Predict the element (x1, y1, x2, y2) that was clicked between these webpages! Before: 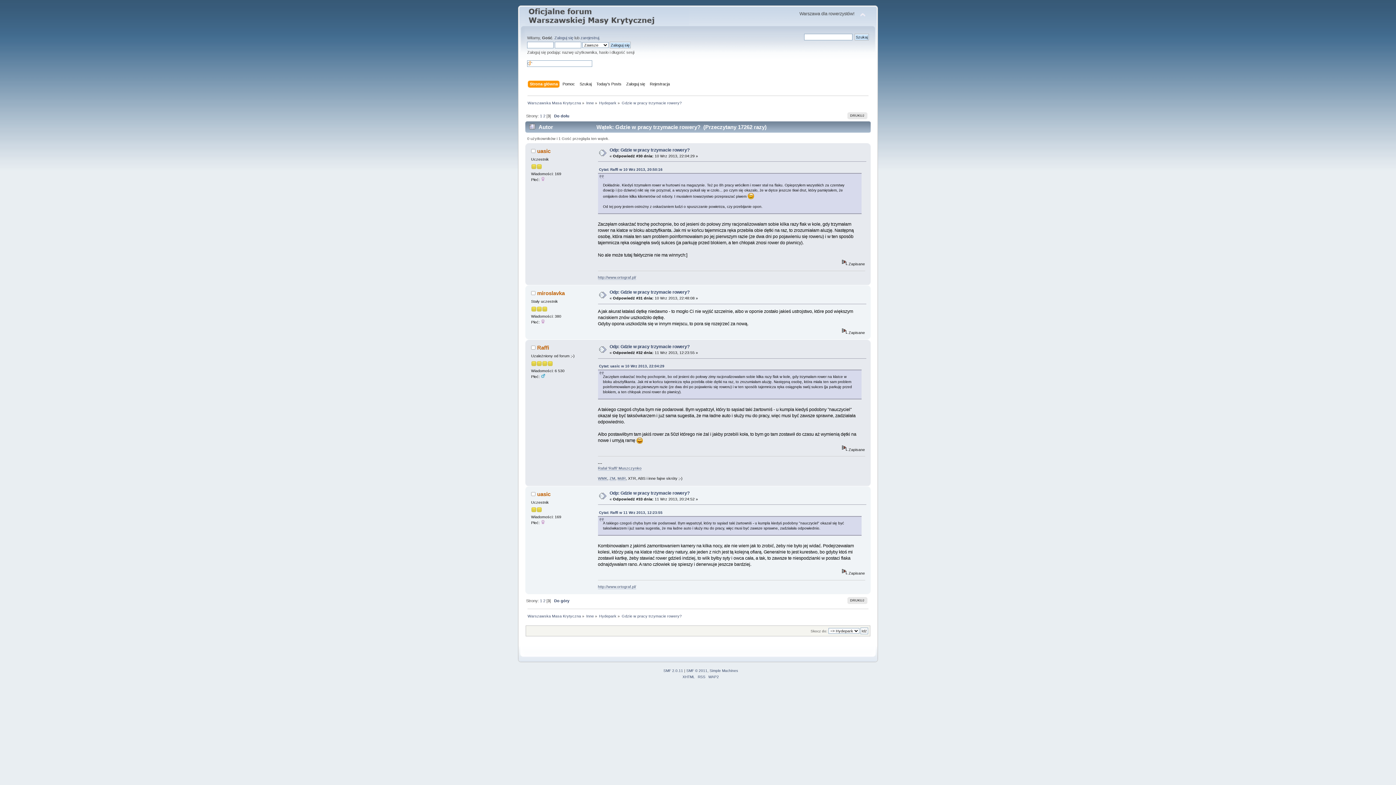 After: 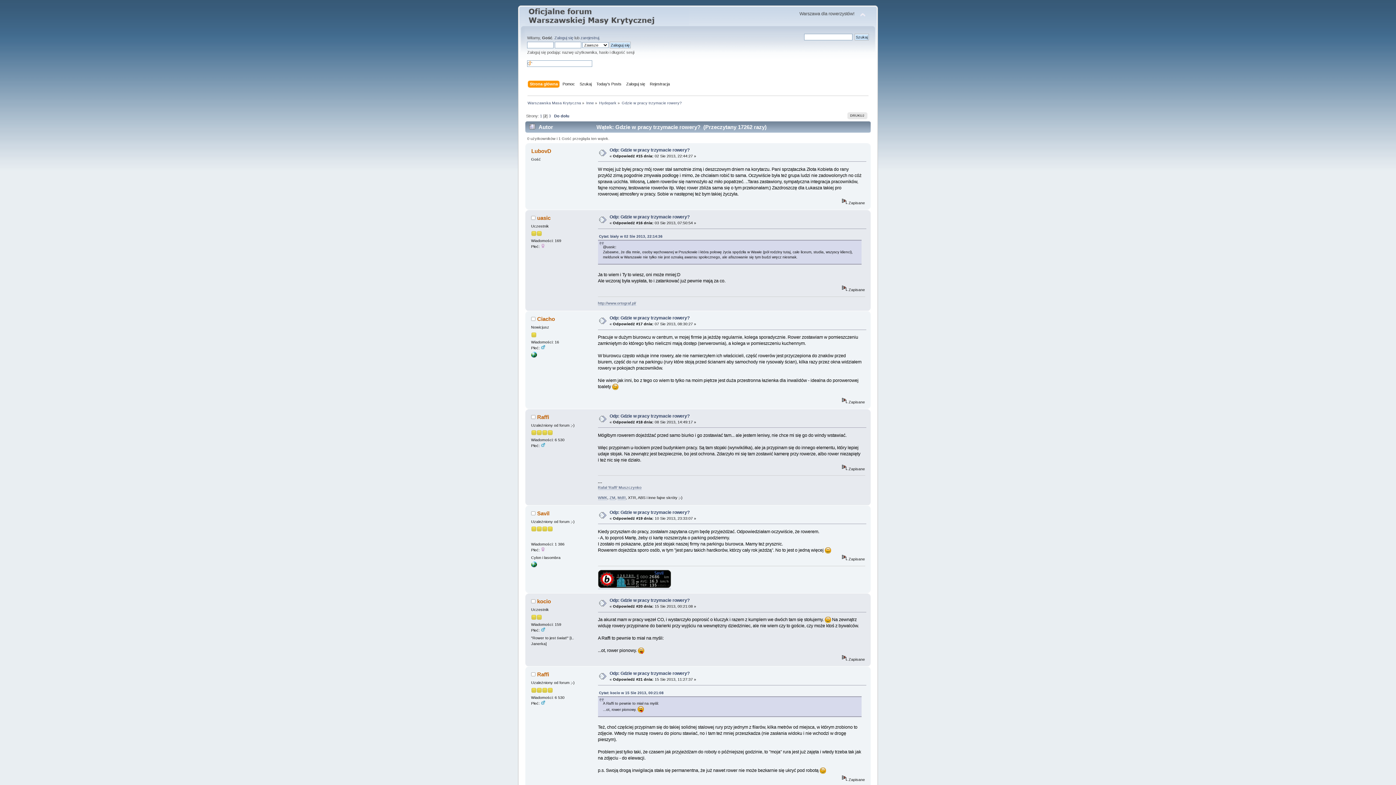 Action: label: 2 bbox: (543, 113, 545, 118)